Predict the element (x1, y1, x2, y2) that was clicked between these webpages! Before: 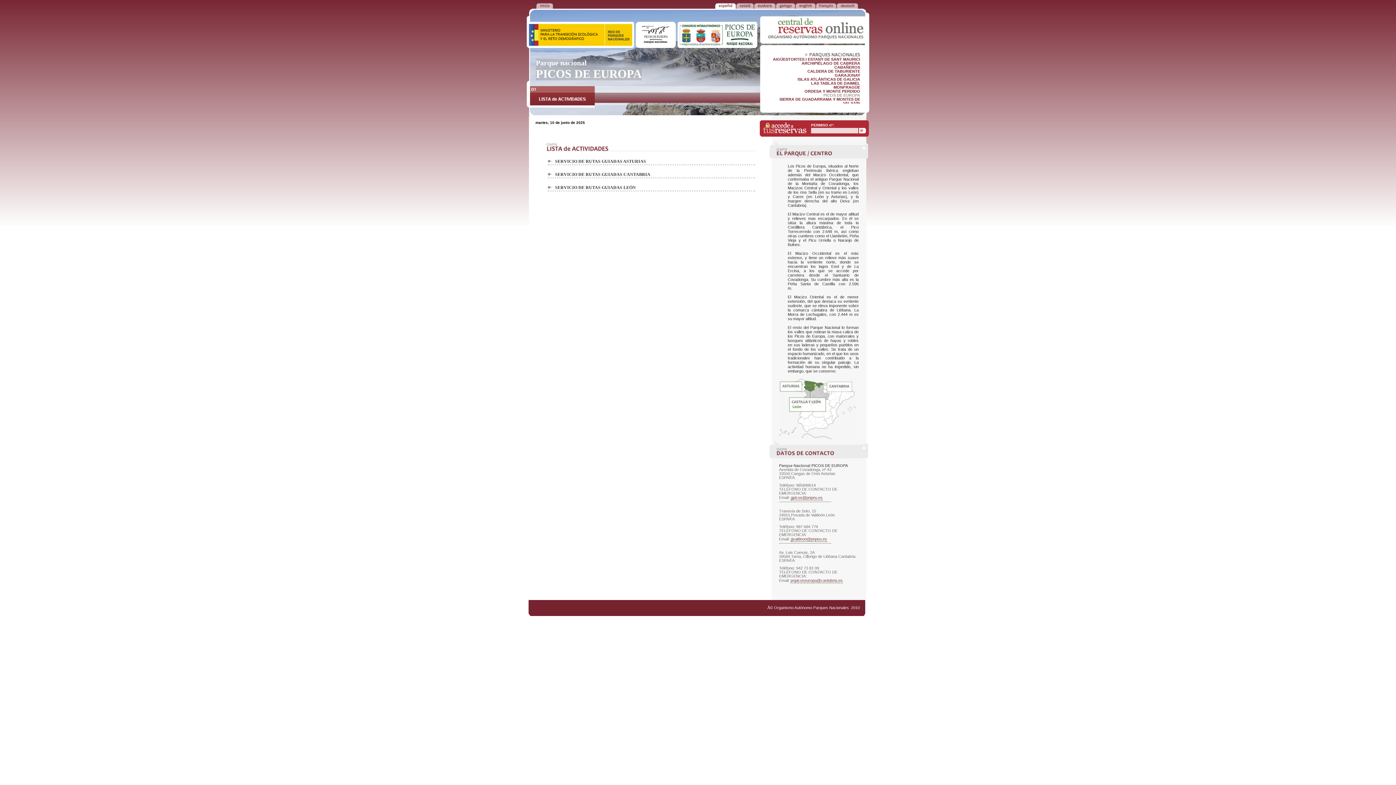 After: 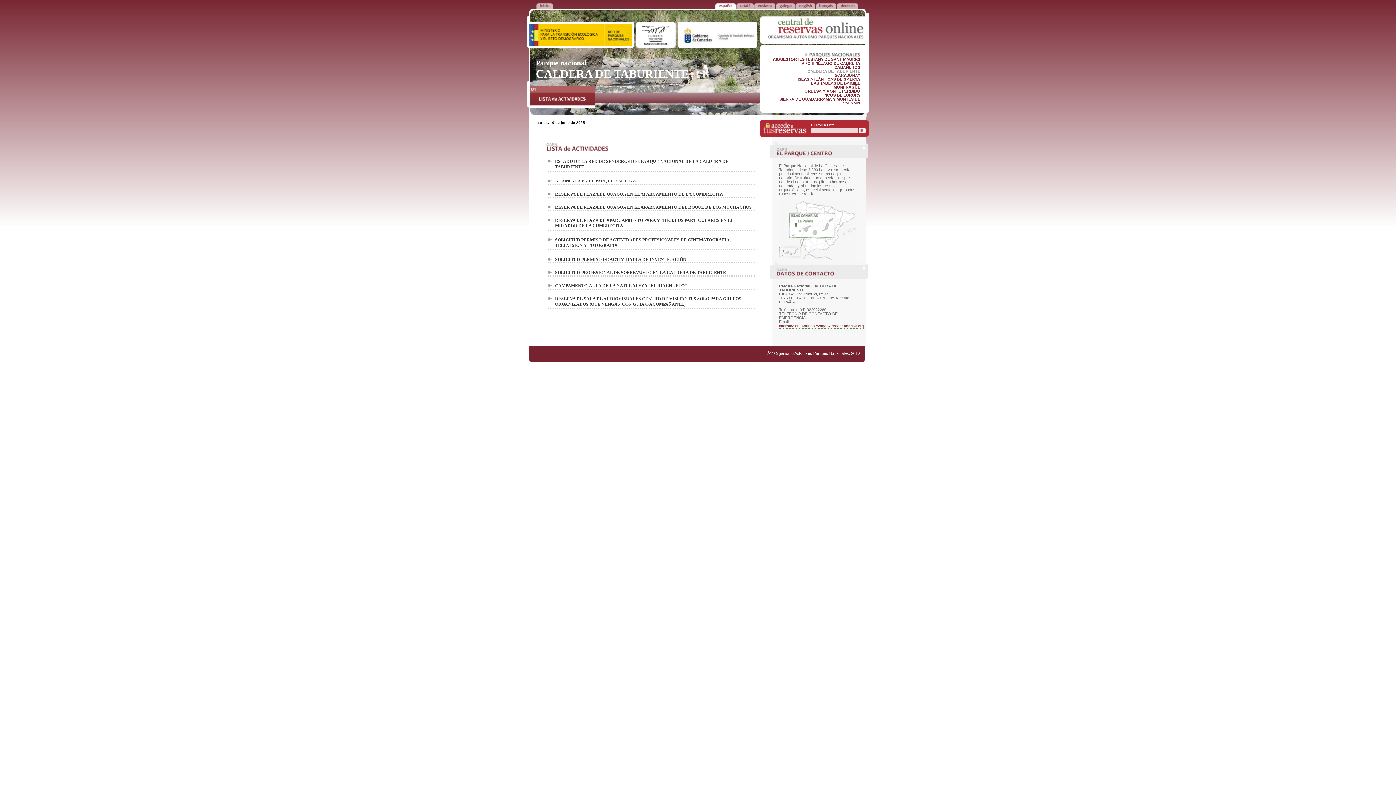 Action: bbox: (807, 69, 860, 73) label: CALDERA DE TABURIENTE